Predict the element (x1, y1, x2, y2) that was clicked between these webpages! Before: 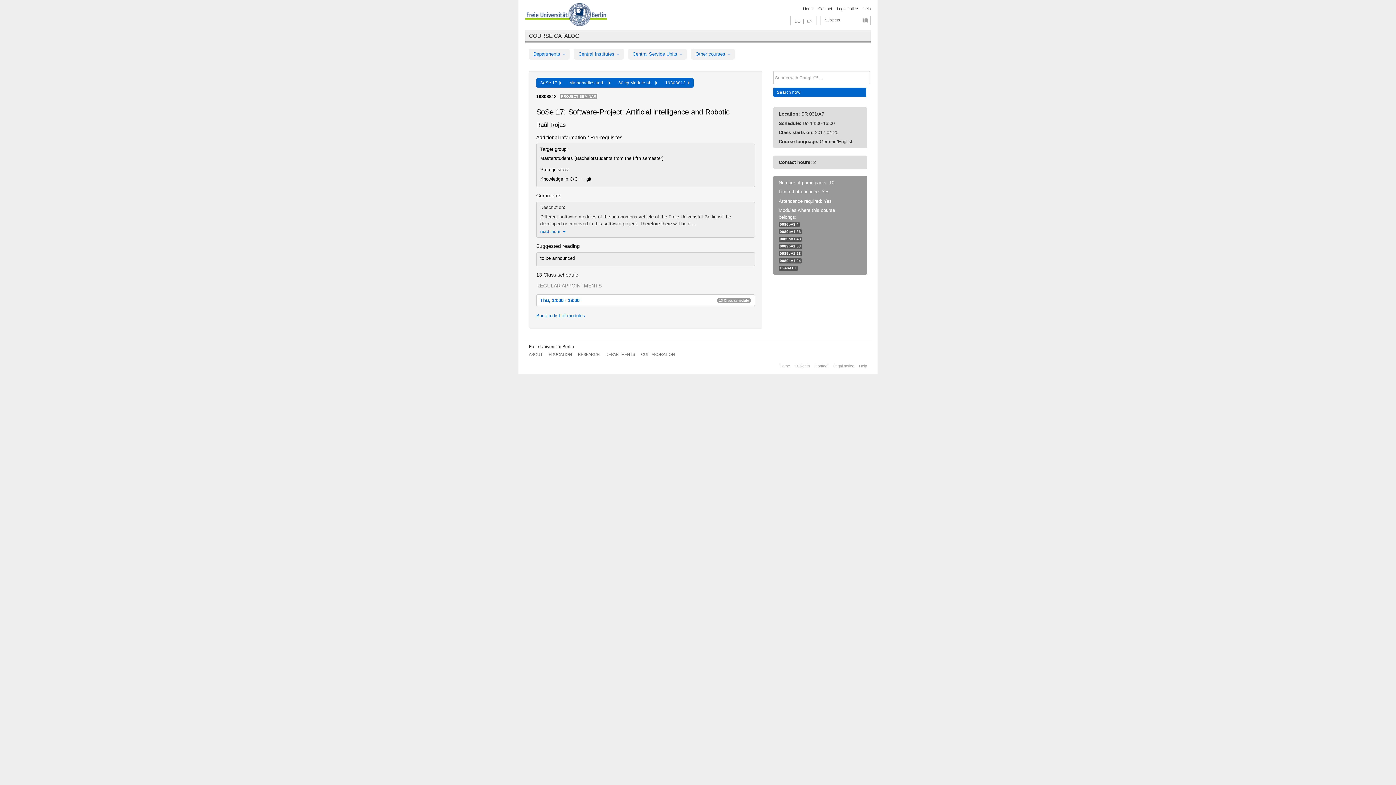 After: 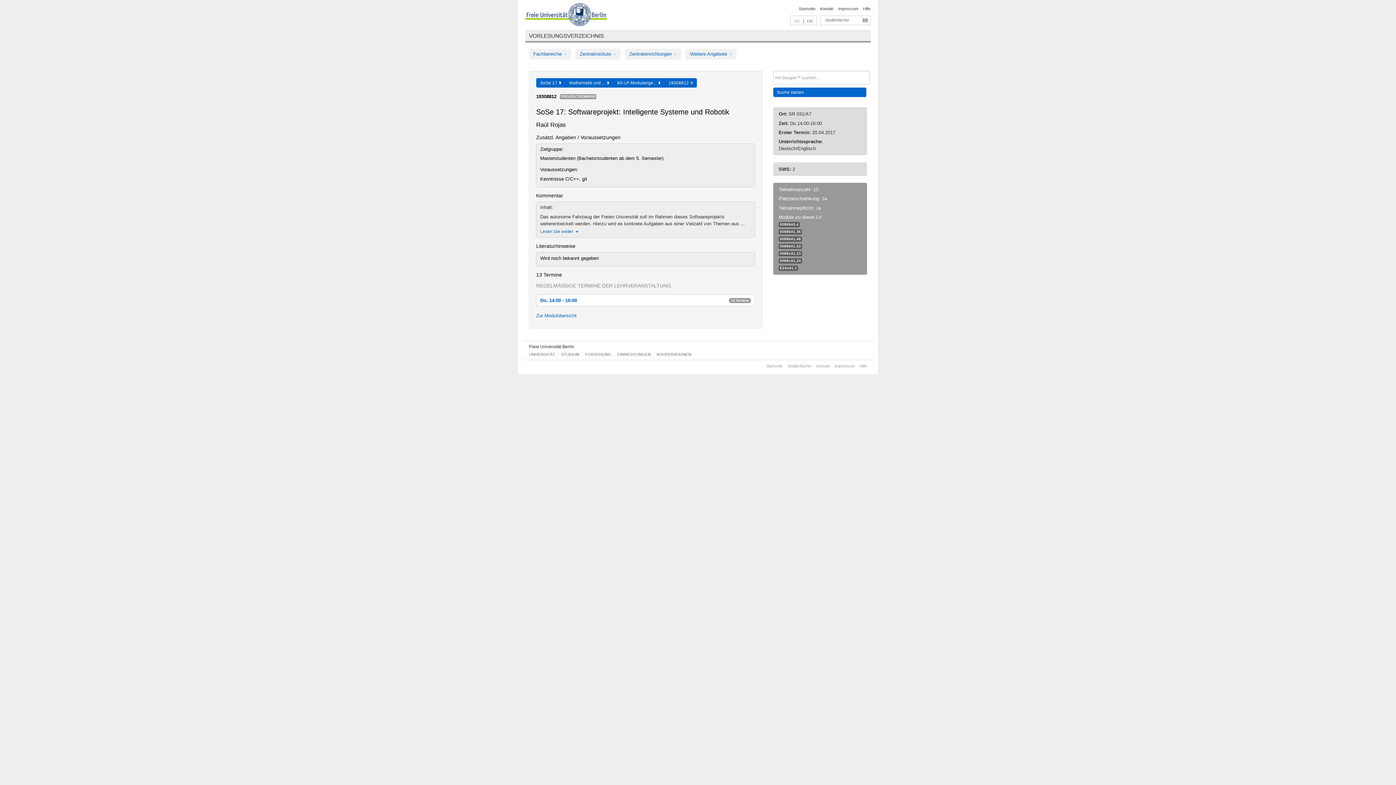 Action: label: DE bbox: (794, 18, 800, 23)